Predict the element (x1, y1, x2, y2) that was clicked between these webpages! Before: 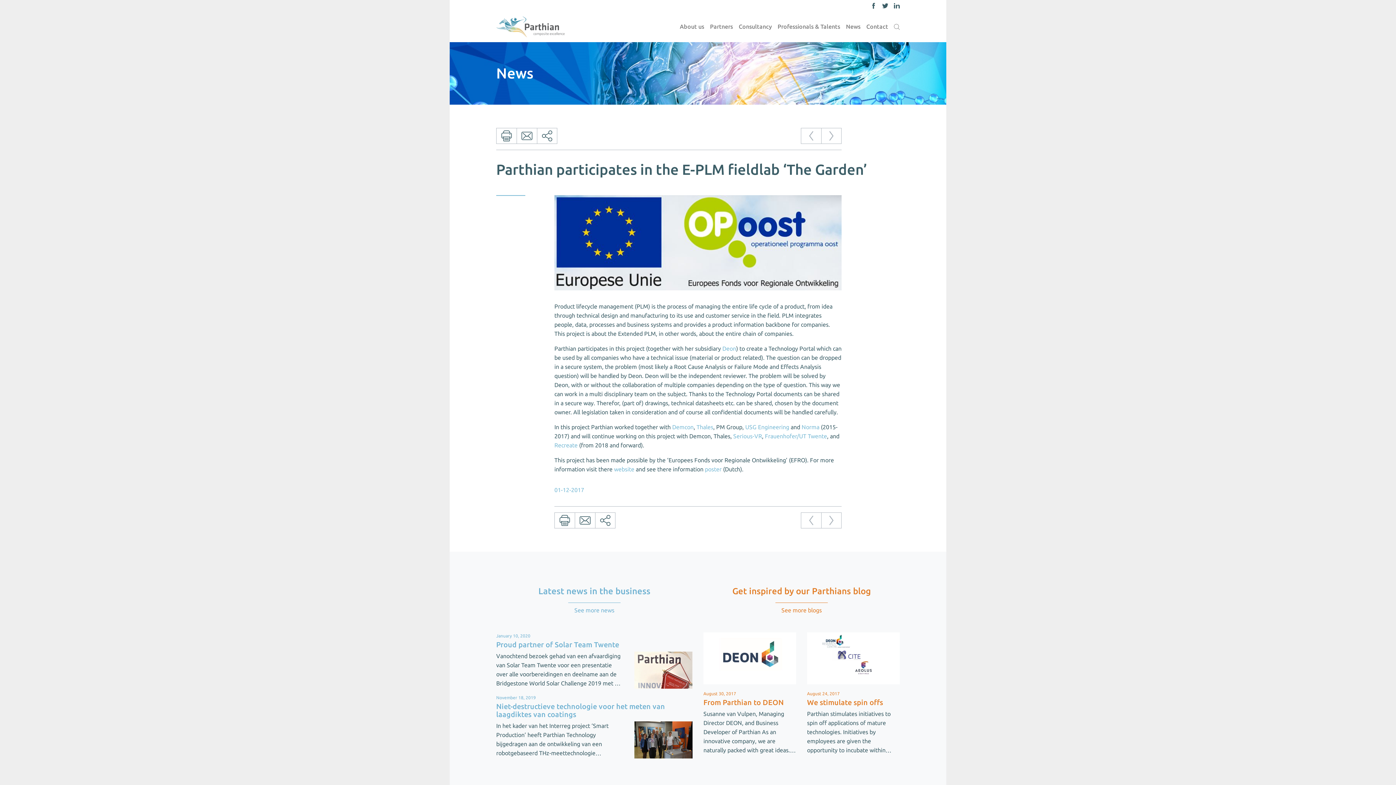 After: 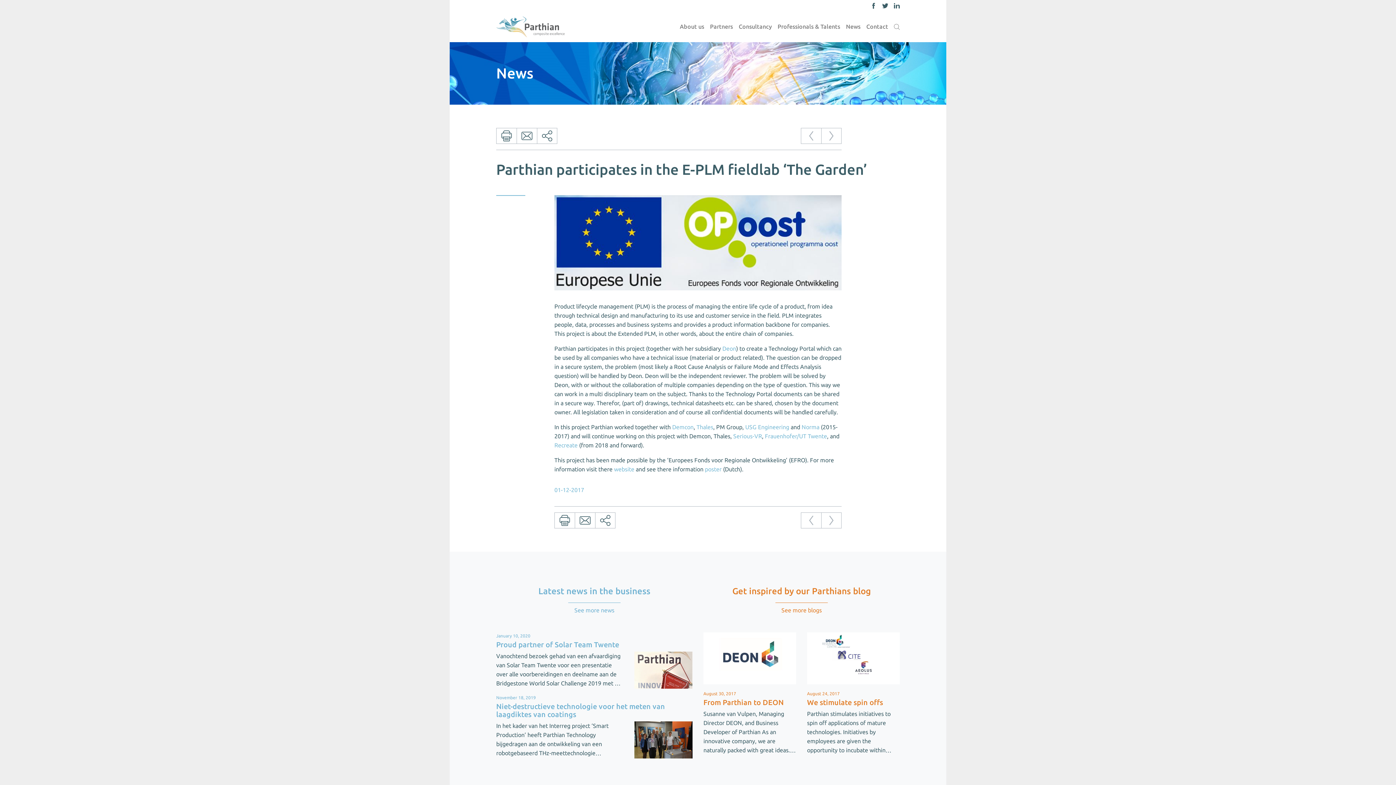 Action: bbox: (554, 486, 584, 493) label: 01-12-2017